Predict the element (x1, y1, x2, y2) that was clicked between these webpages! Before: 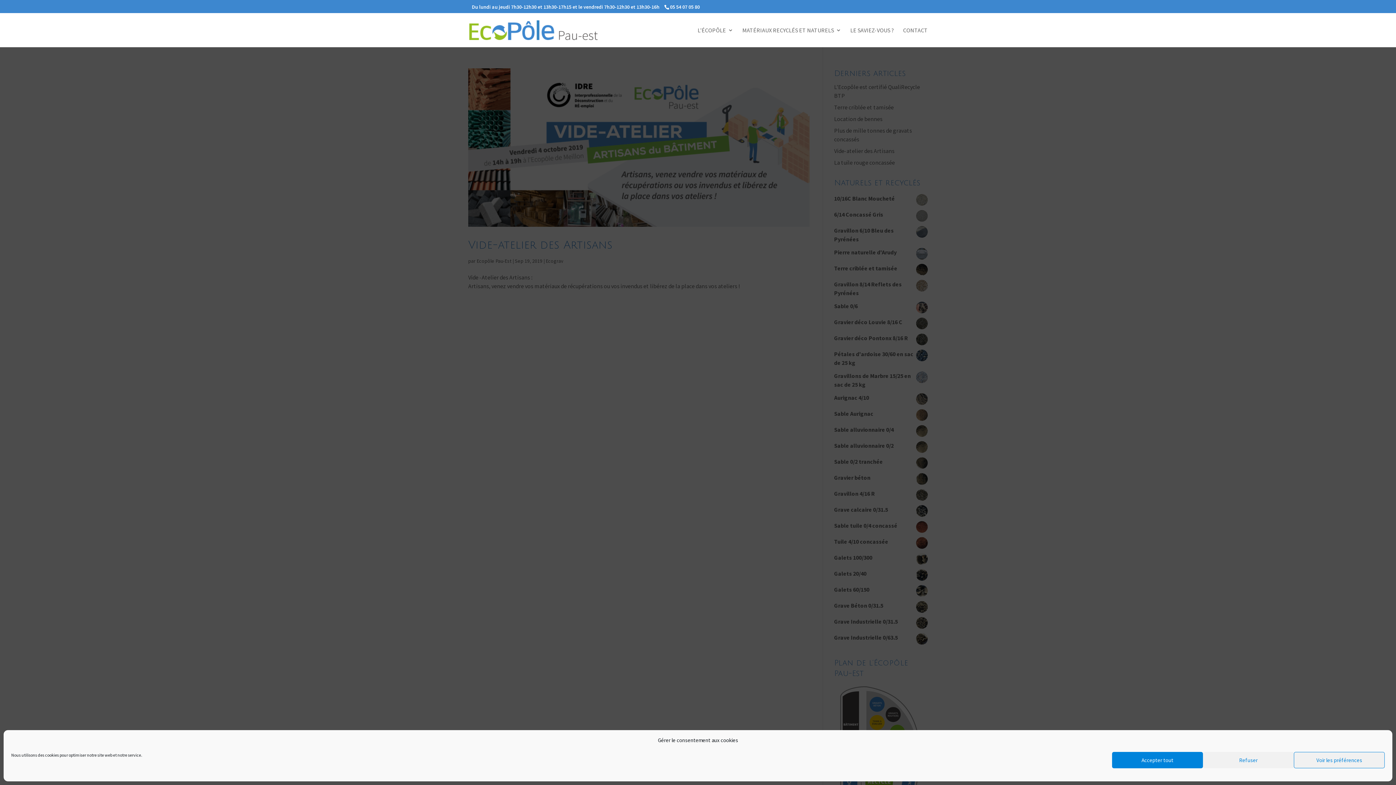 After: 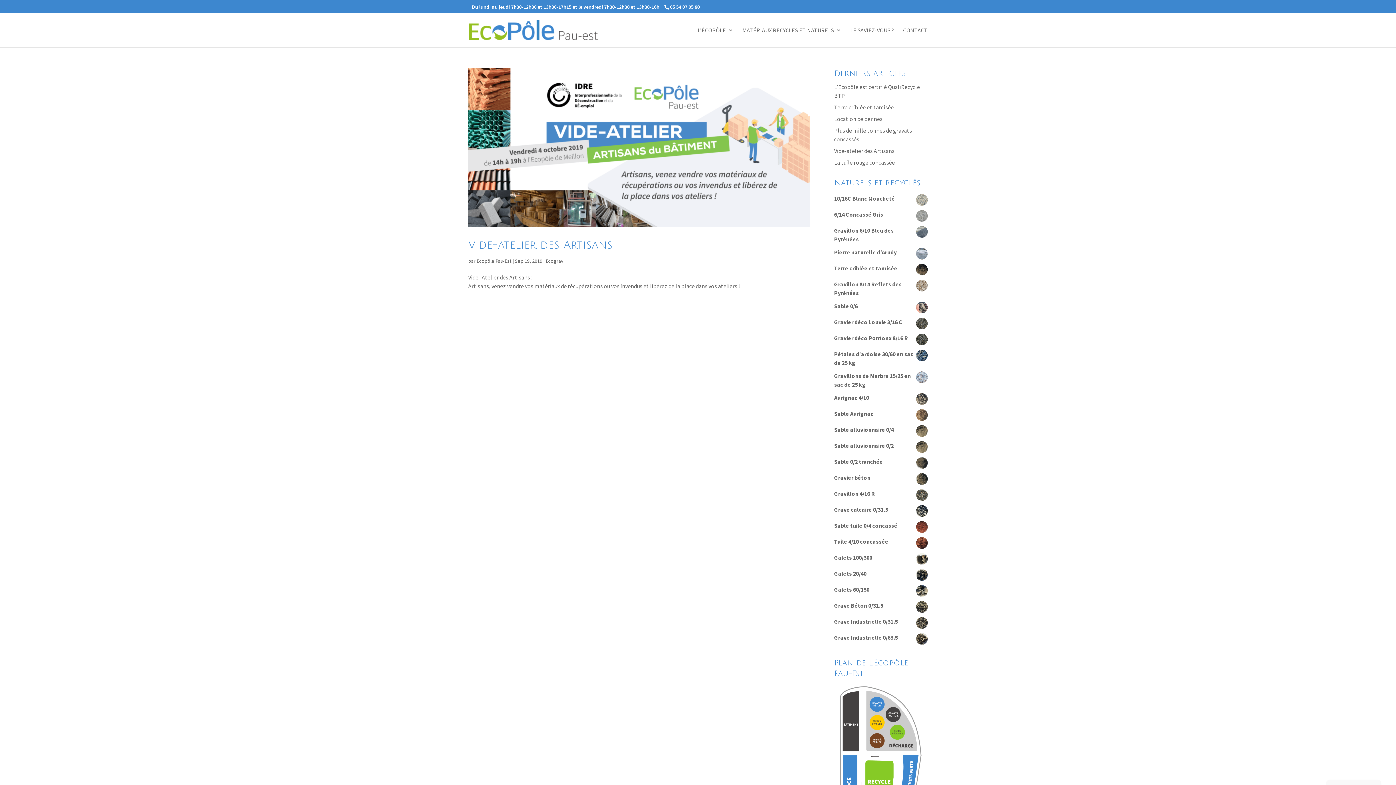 Action: label: Accepter tout bbox: (1112, 752, 1203, 768)